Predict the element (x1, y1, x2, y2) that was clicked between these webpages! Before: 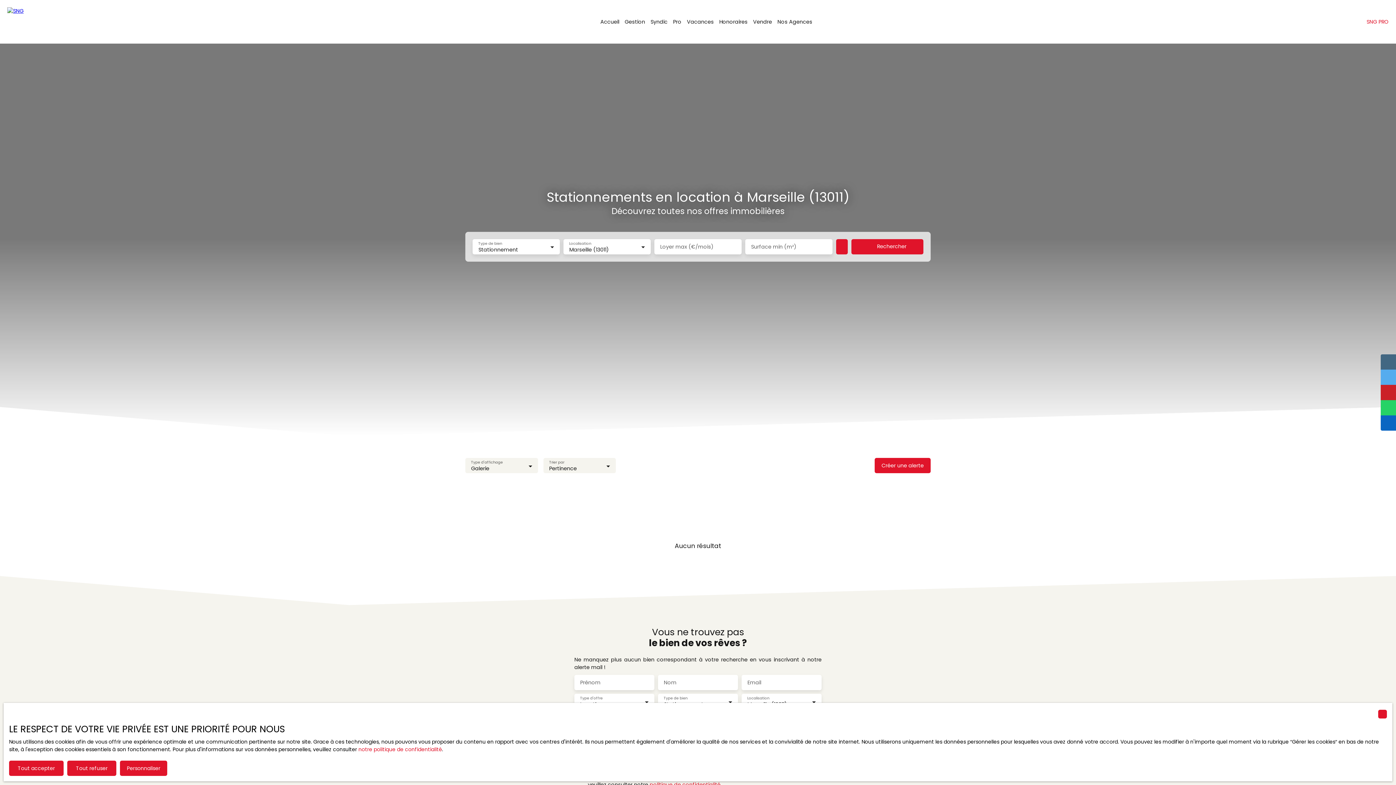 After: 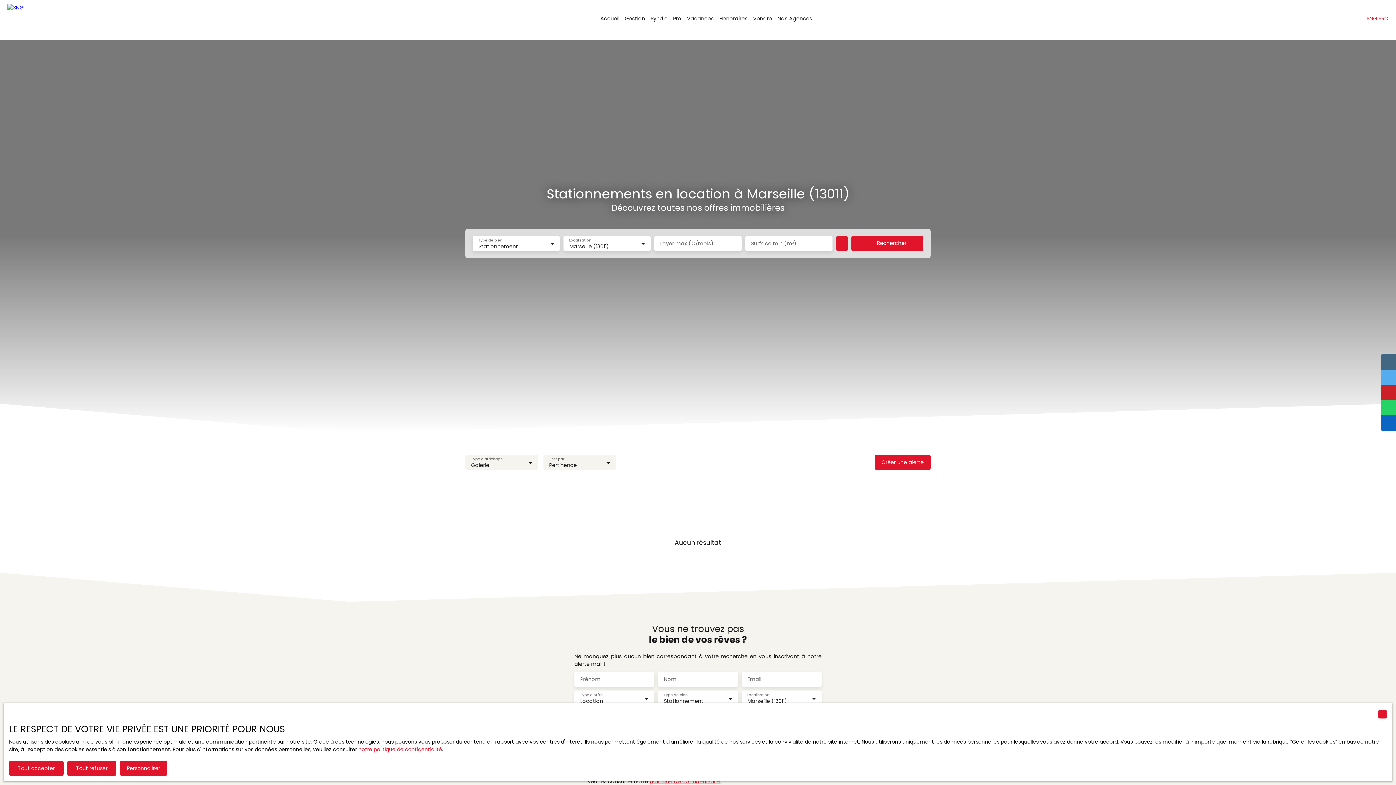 Action: label: politique de confidentialité bbox: (649, 781, 720, 788)